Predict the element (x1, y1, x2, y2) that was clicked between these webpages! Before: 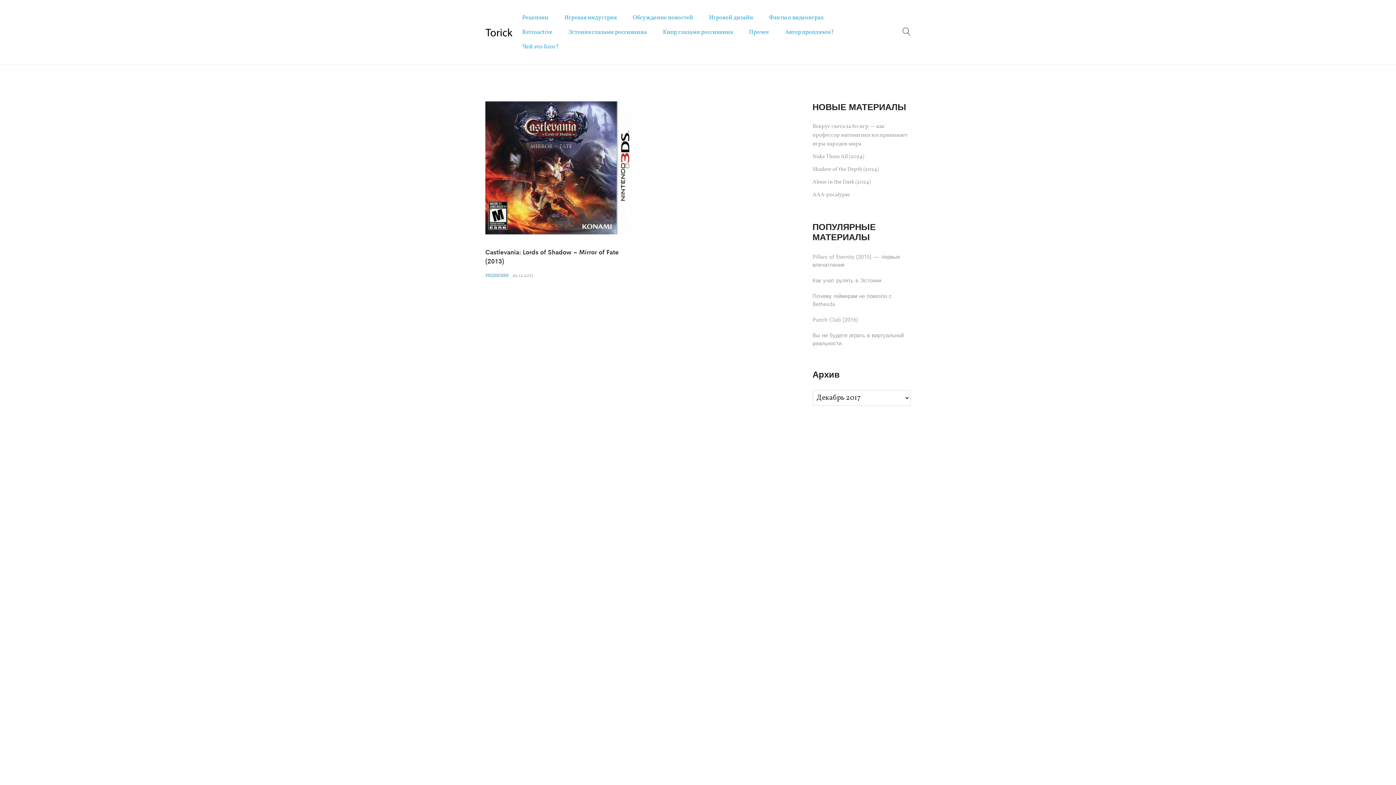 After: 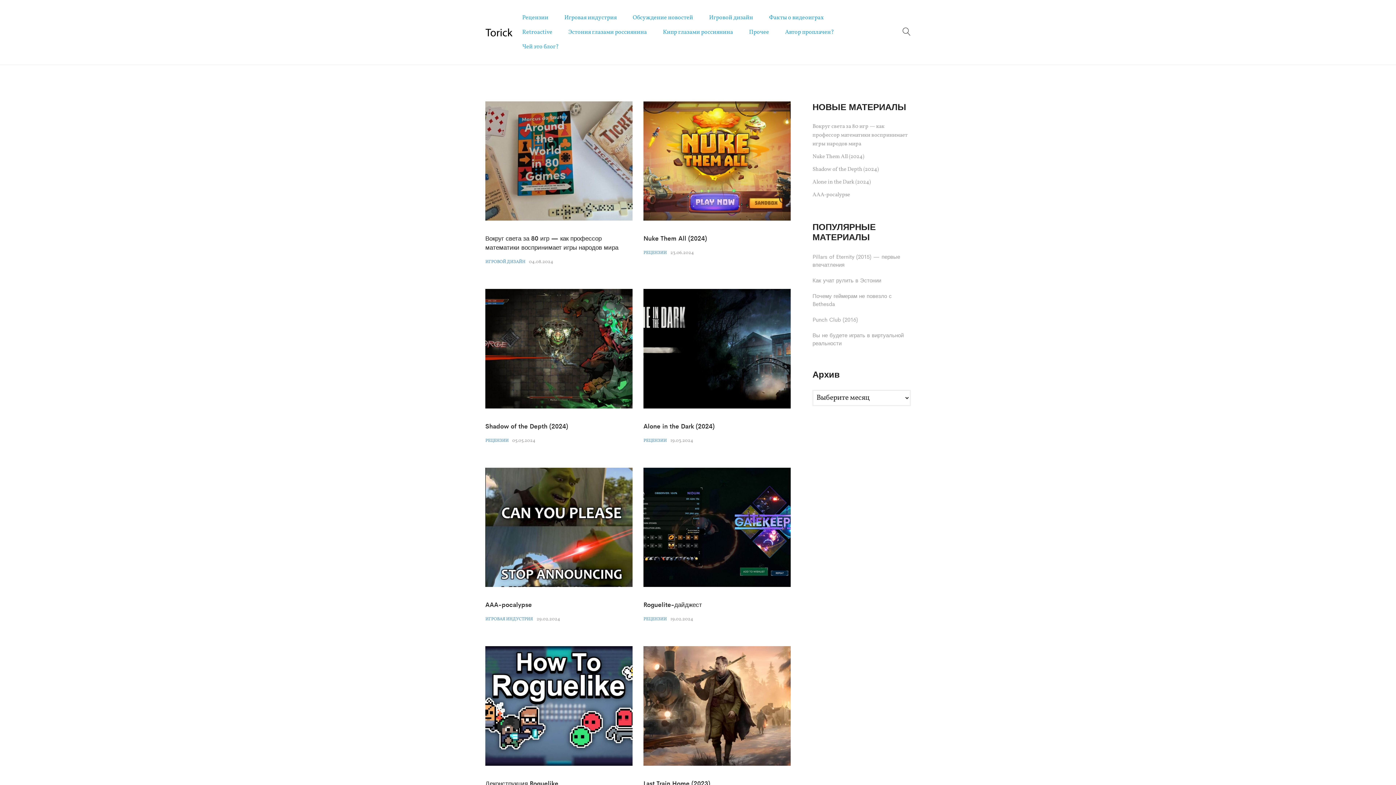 Action: bbox: (485, 26, 515, 38)